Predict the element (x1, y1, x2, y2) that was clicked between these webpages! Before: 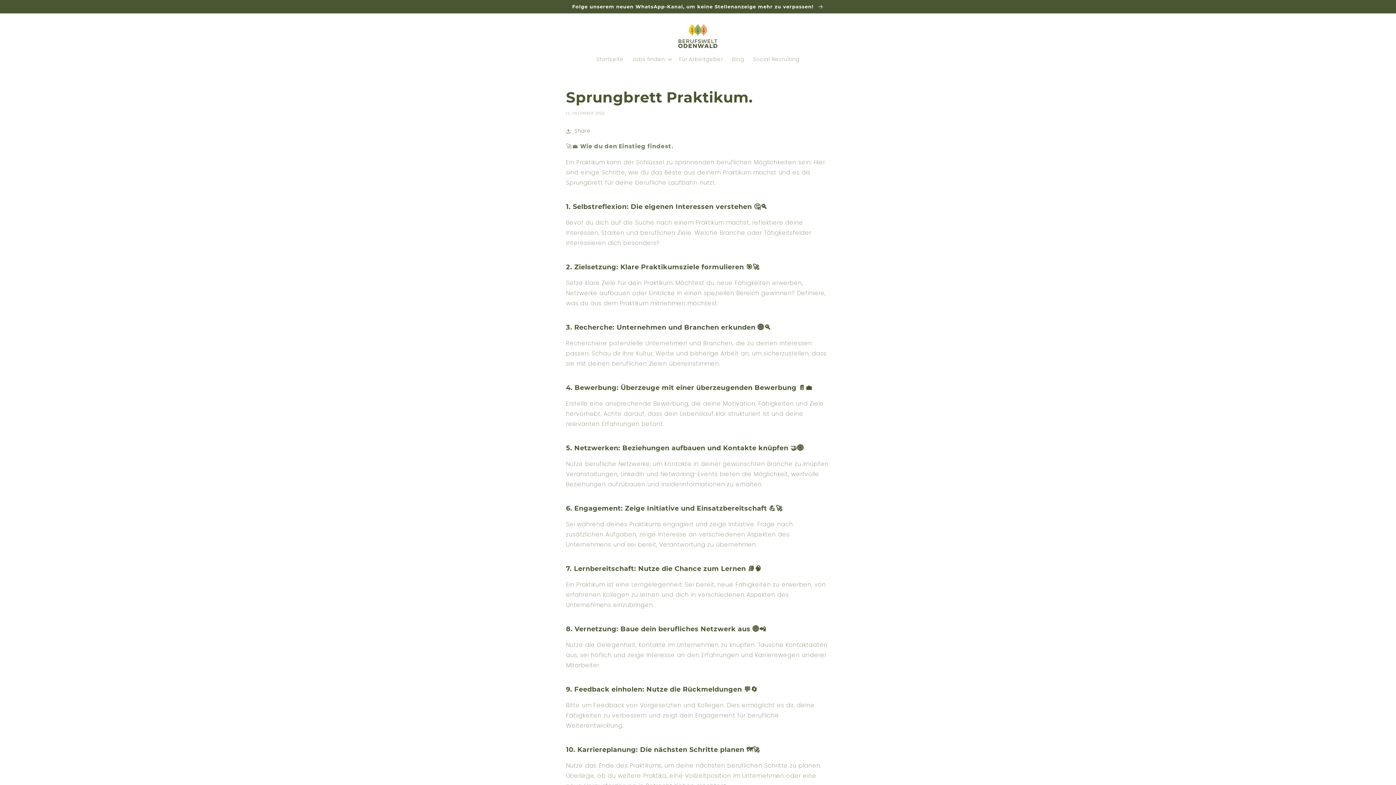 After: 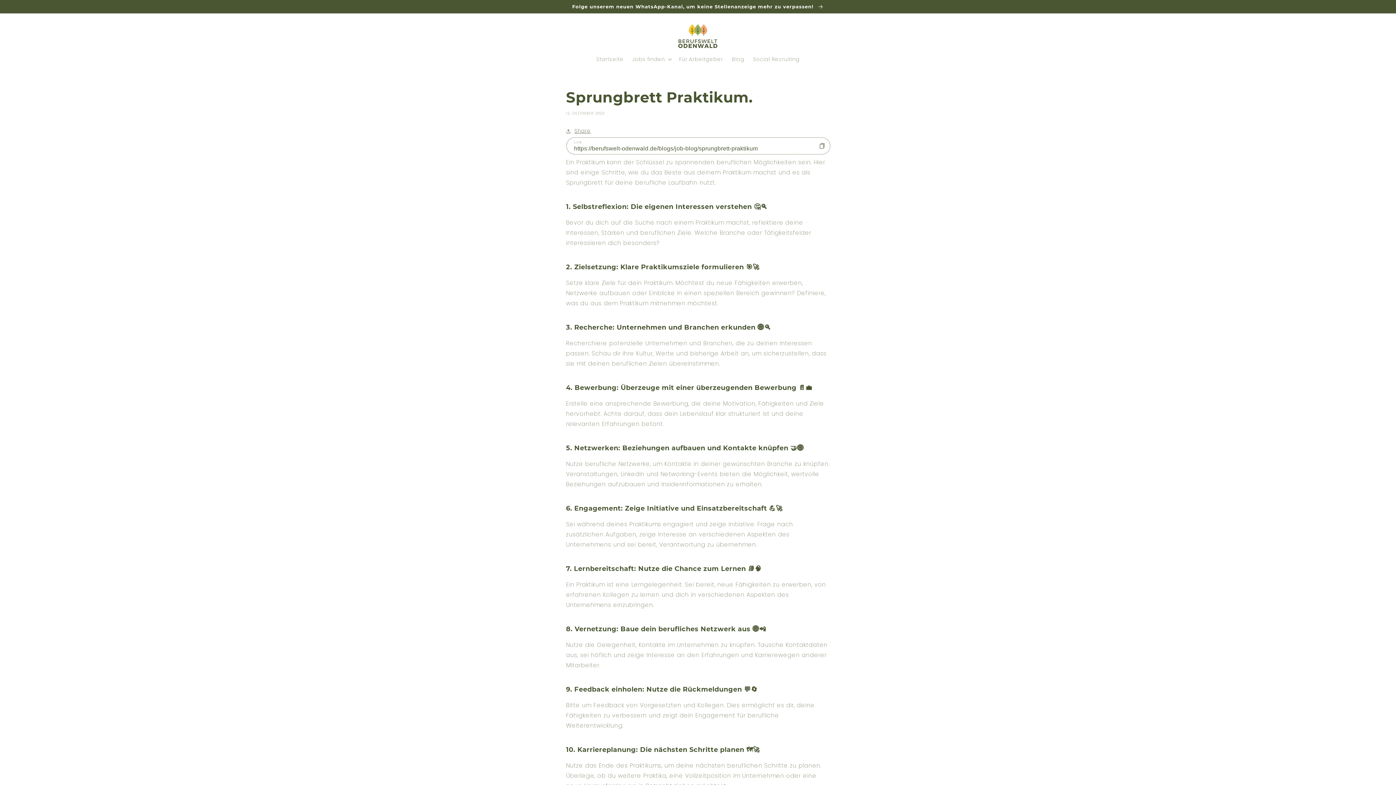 Action: bbox: (566, 126, 590, 135) label: Share